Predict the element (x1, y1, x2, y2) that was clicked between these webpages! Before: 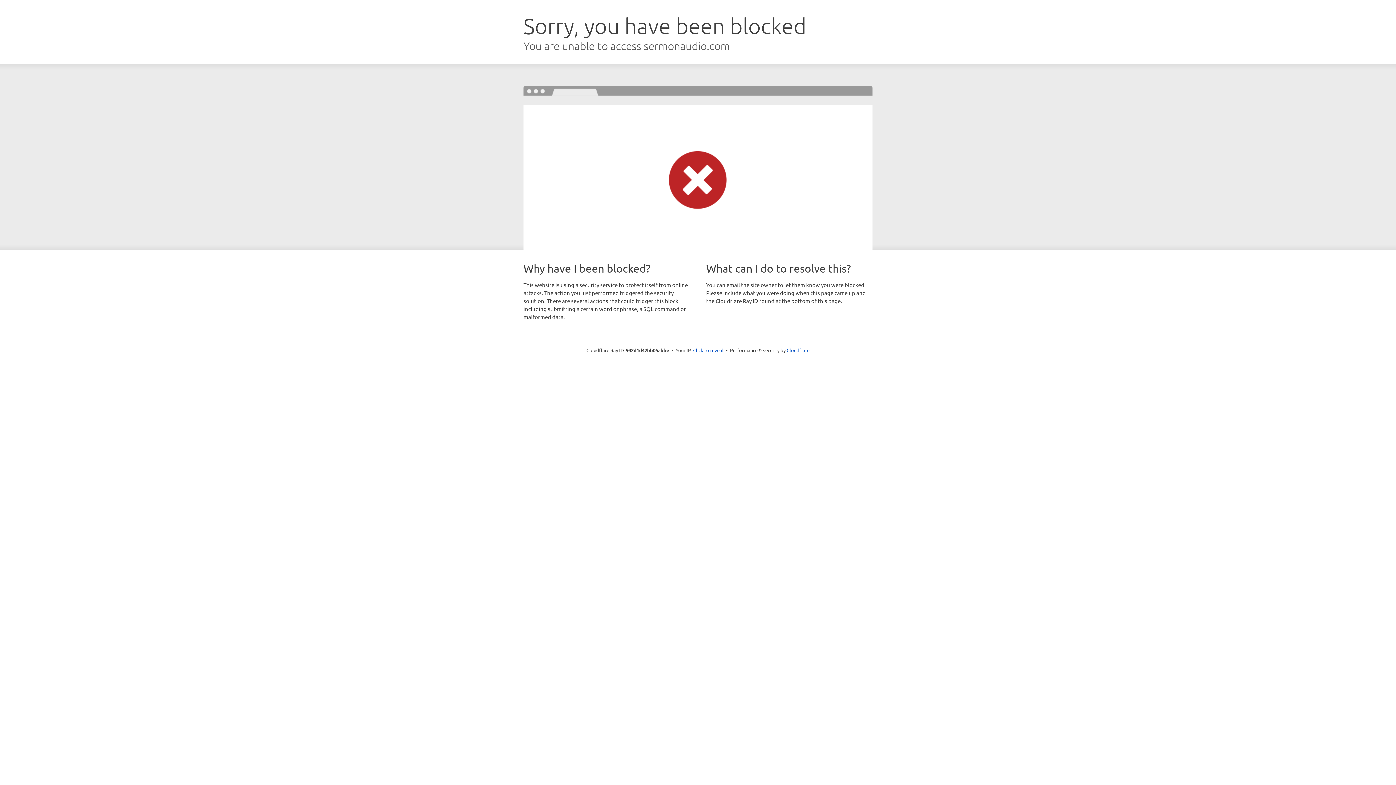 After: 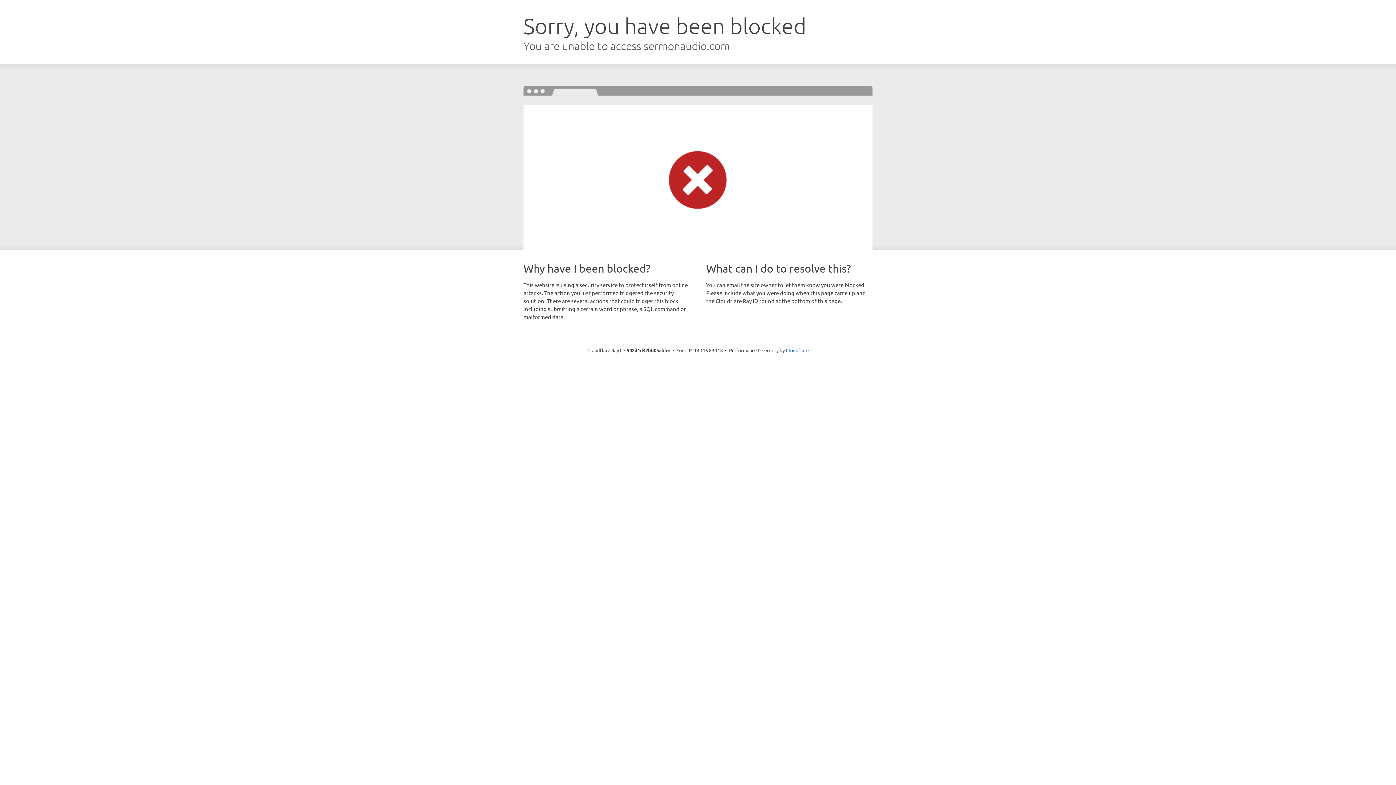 Action: label: Click to reveal bbox: (693, 346, 723, 353)